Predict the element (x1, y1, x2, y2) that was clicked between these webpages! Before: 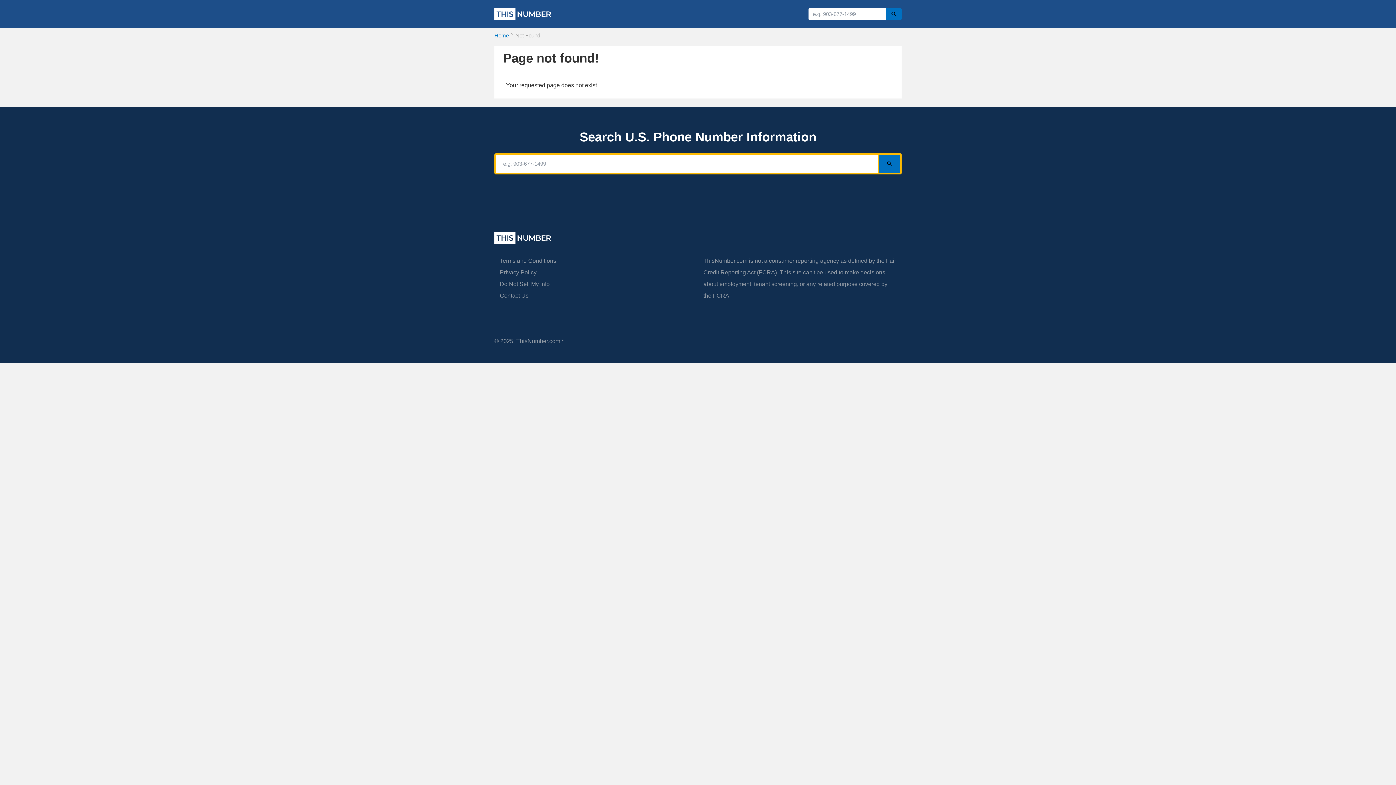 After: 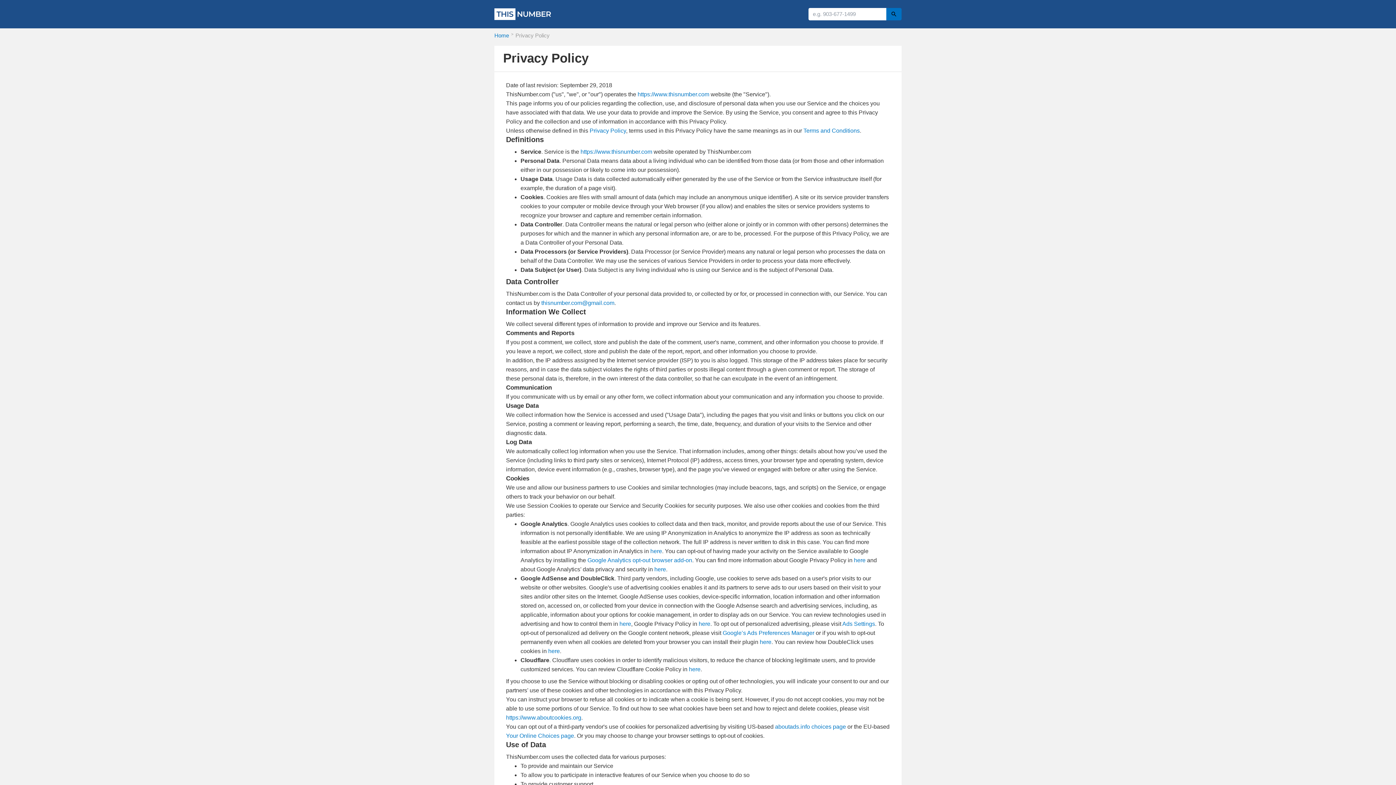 Action: label: Privacy Policy bbox: (500, 269, 536, 275)